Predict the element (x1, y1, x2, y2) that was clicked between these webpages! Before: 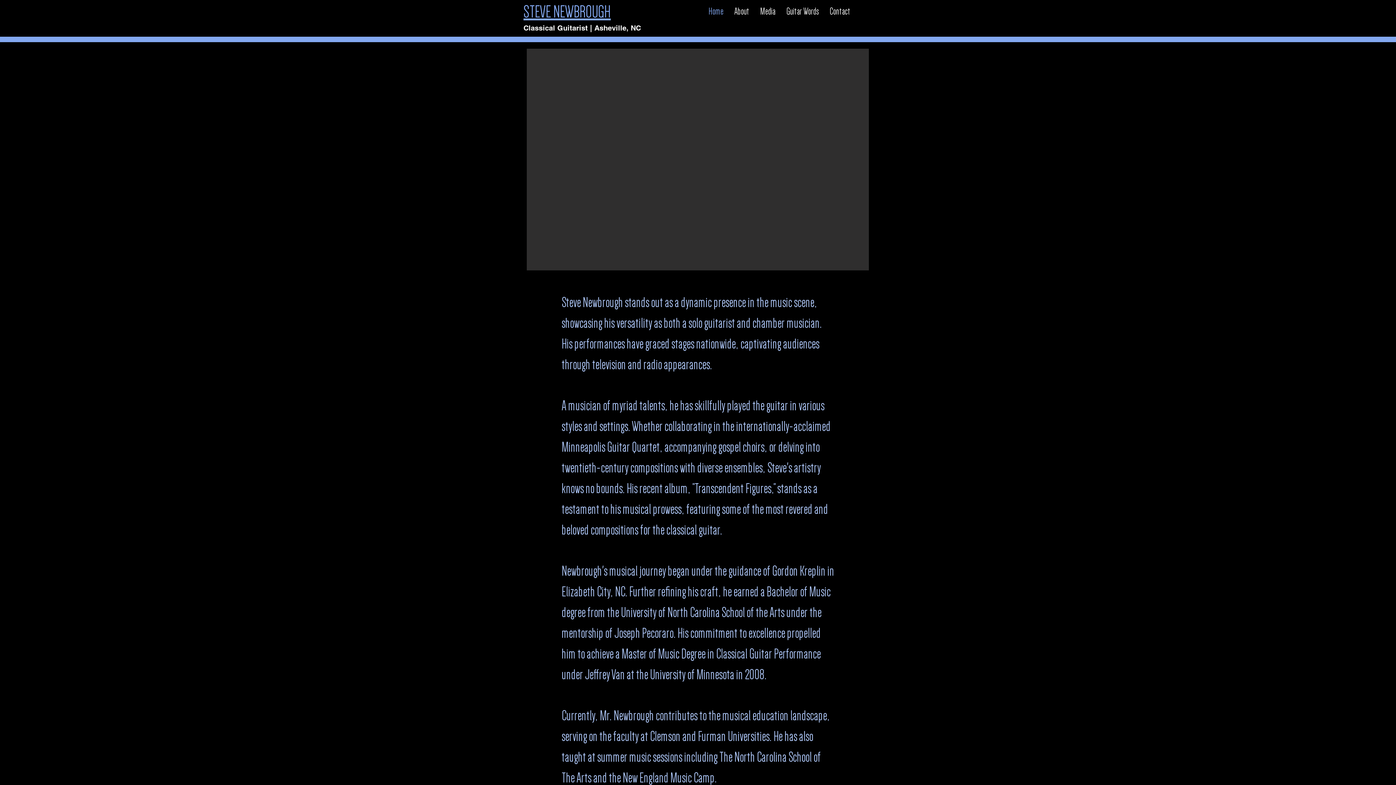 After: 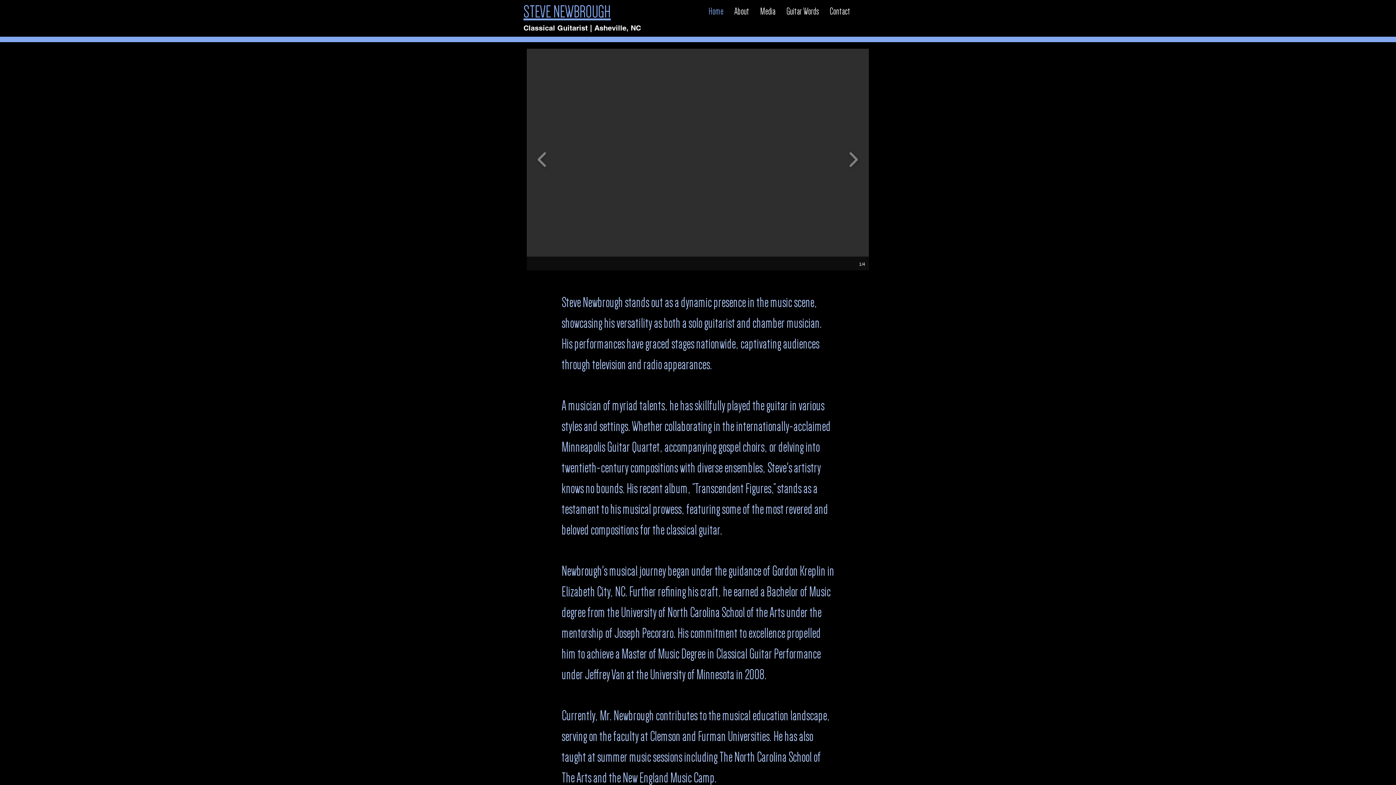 Action: bbox: (526, 48, 869, 270)